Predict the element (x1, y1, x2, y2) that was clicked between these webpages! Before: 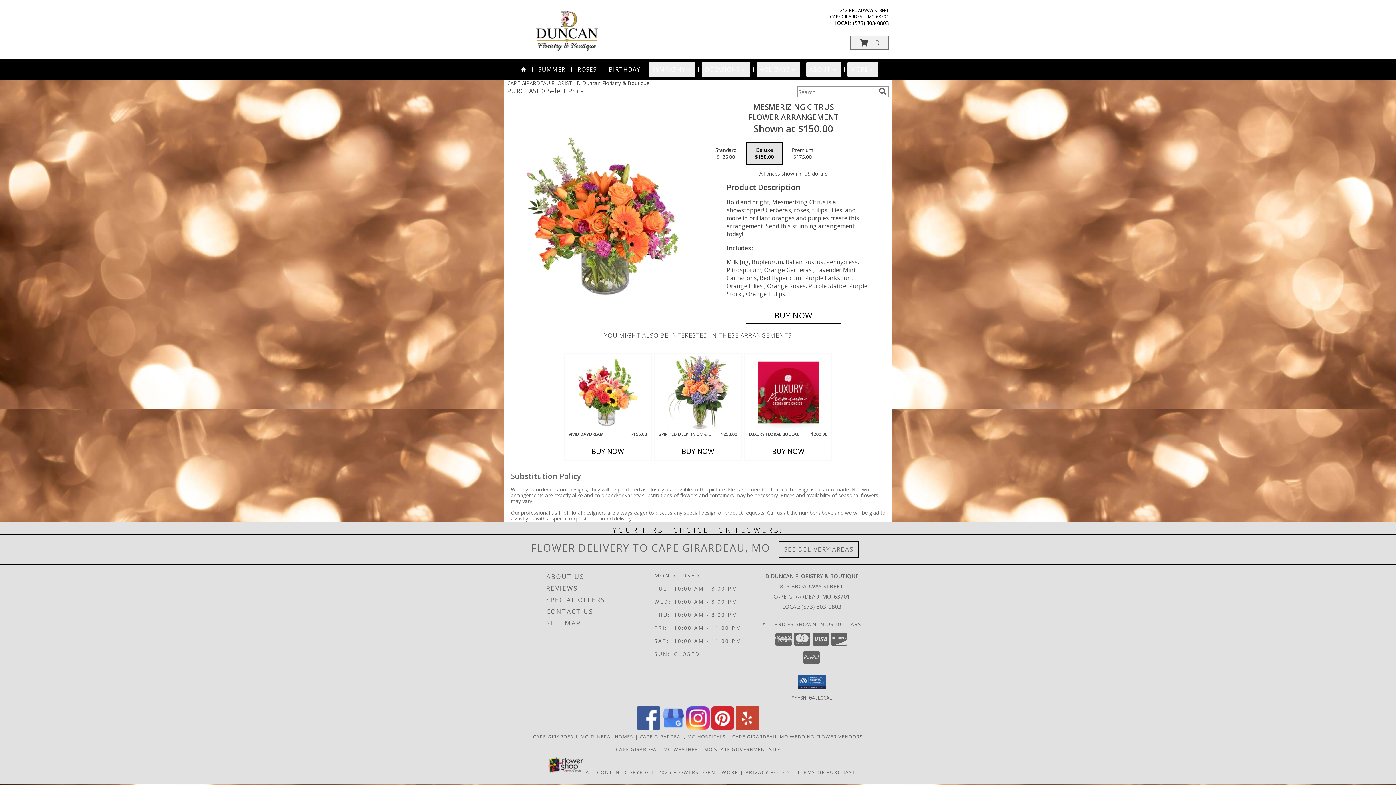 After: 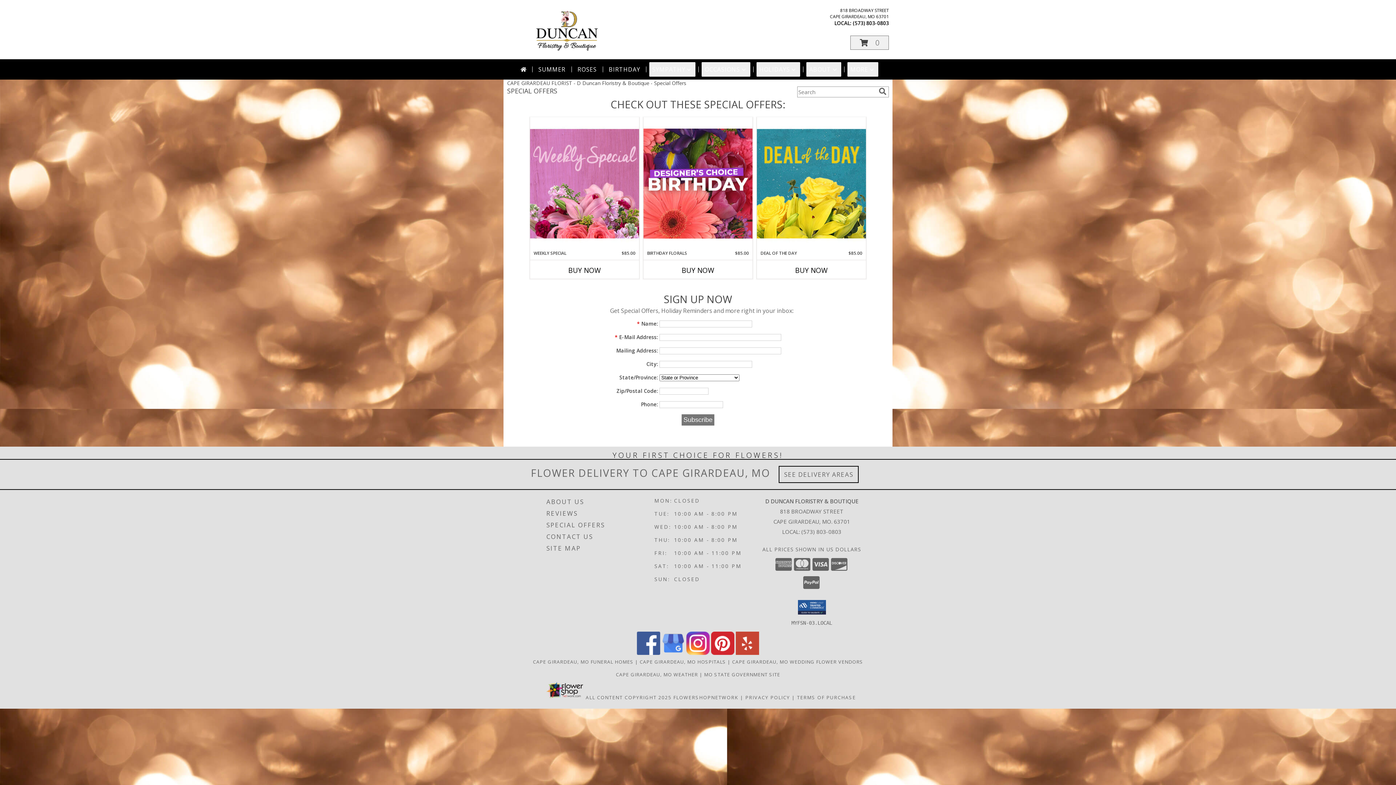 Action: label: SPECIAL OFFERS bbox: (546, 594, 652, 606)